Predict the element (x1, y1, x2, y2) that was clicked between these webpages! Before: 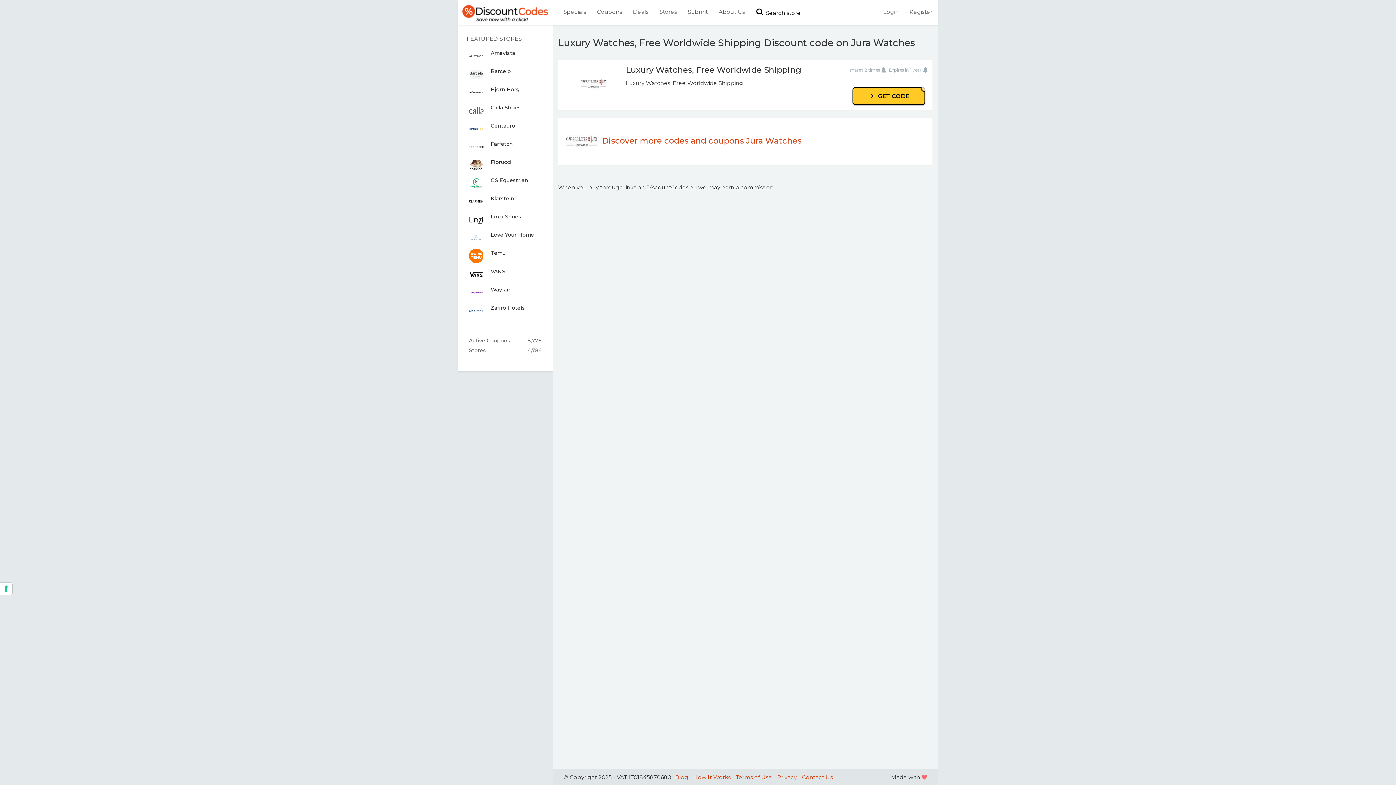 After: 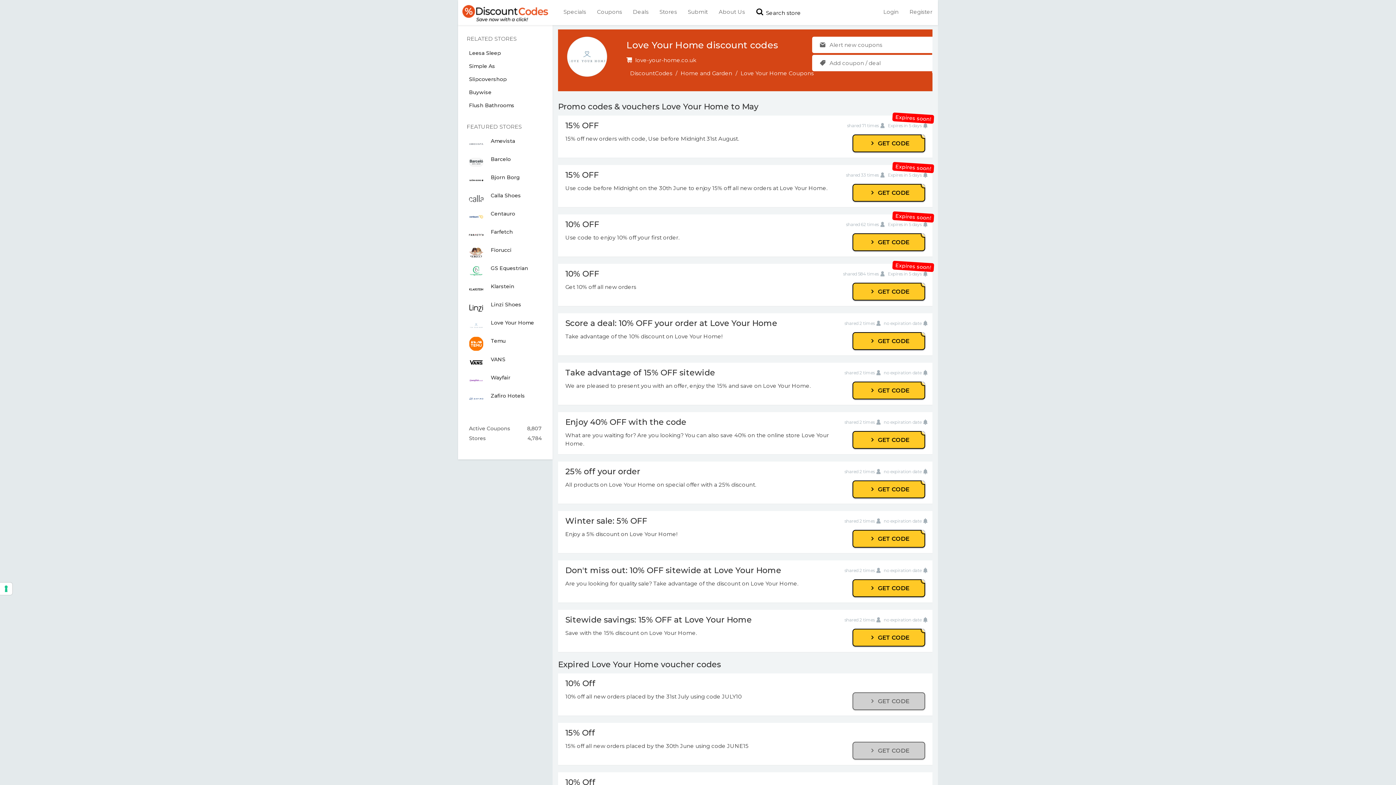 Action: bbox: (458, 228, 552, 246) label: 	
Love Your Home